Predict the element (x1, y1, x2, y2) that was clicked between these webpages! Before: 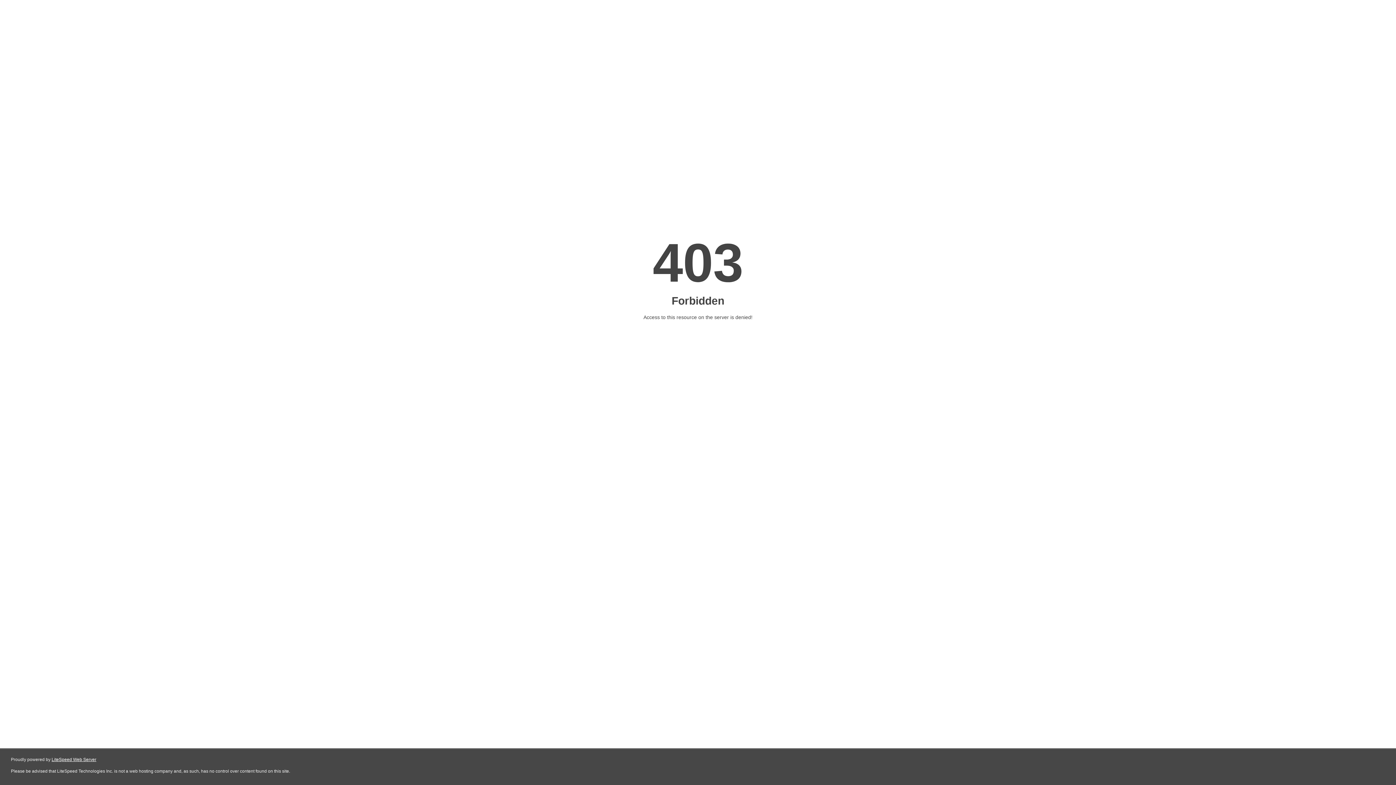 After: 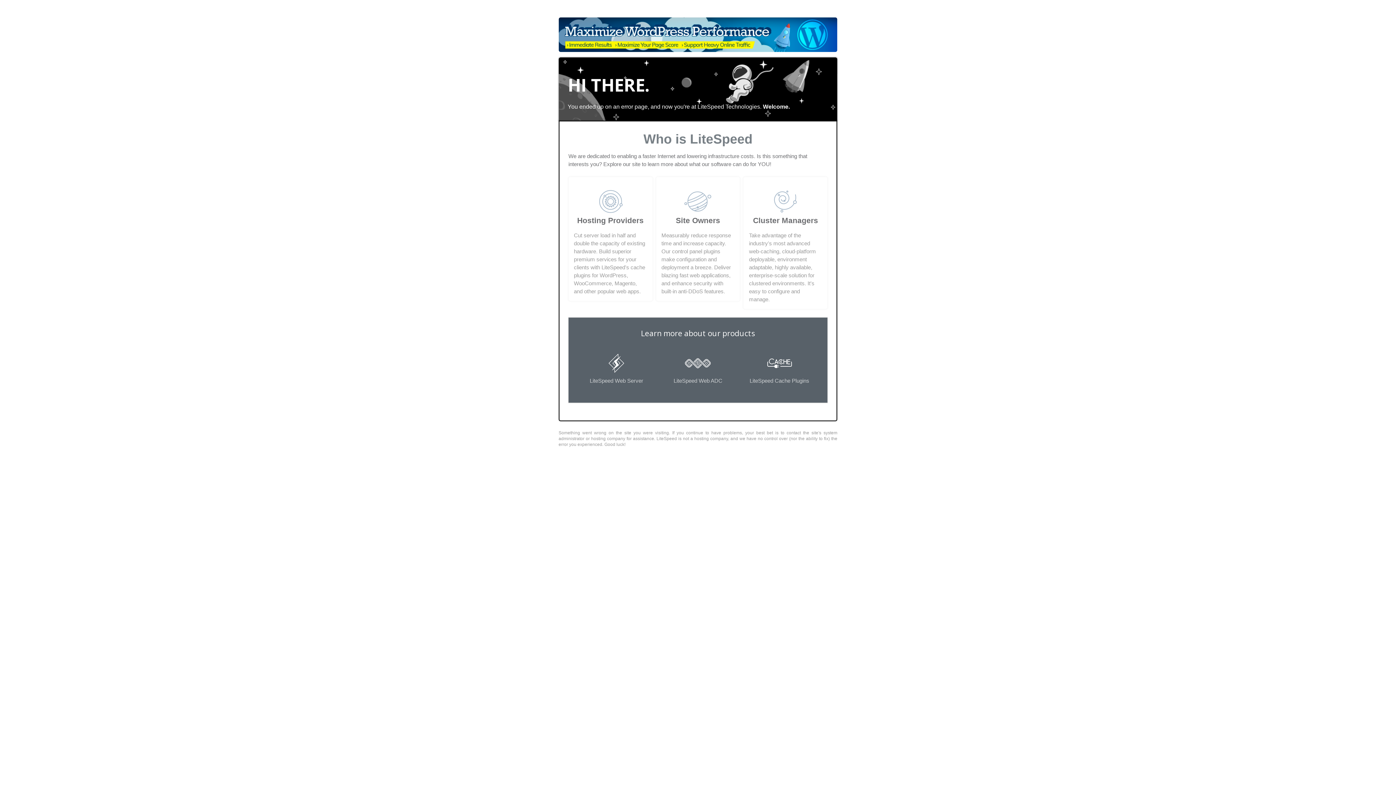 Action: label: LiteSpeed Web Server bbox: (51, 757, 96, 762)